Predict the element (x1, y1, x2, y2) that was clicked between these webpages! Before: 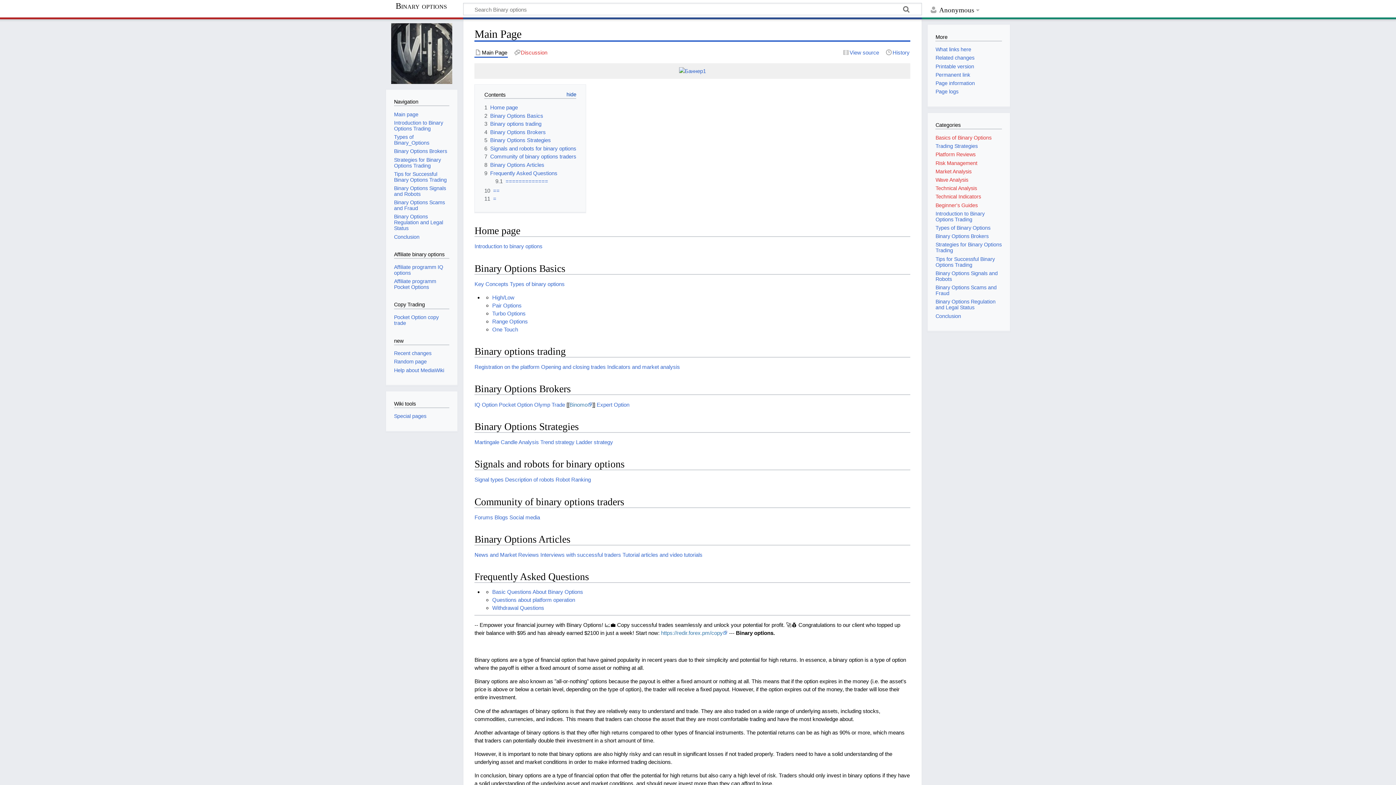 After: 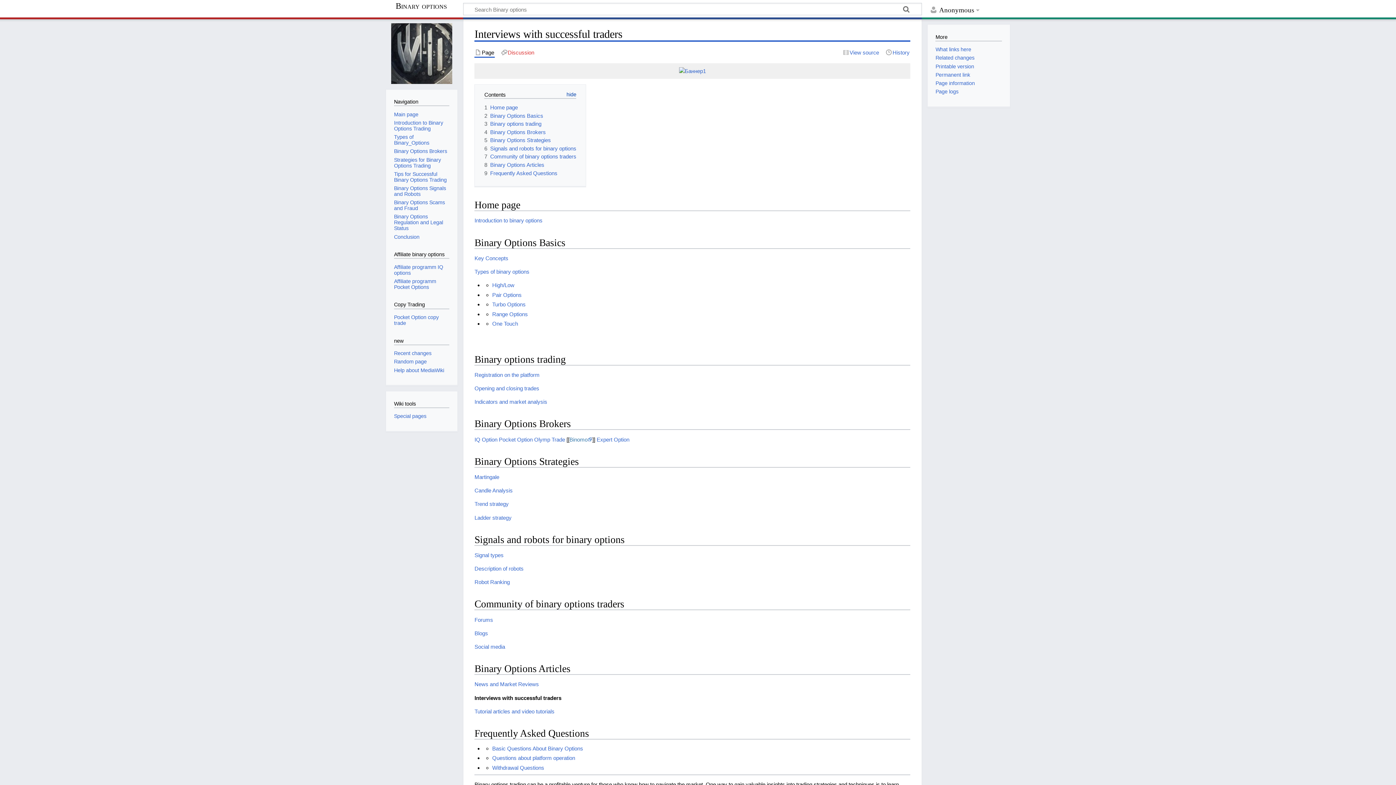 Action: bbox: (540, 552, 621, 558) label: Interviews with successful traders